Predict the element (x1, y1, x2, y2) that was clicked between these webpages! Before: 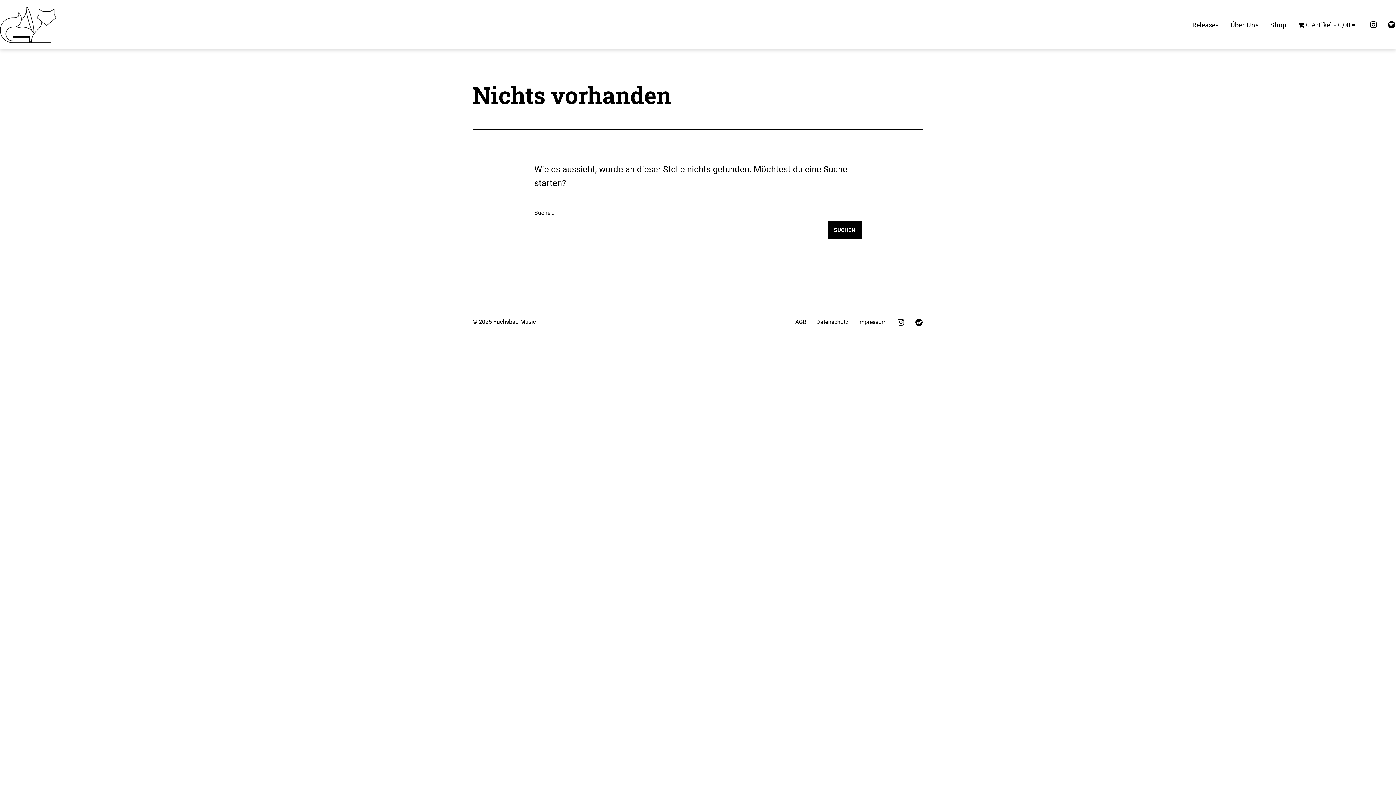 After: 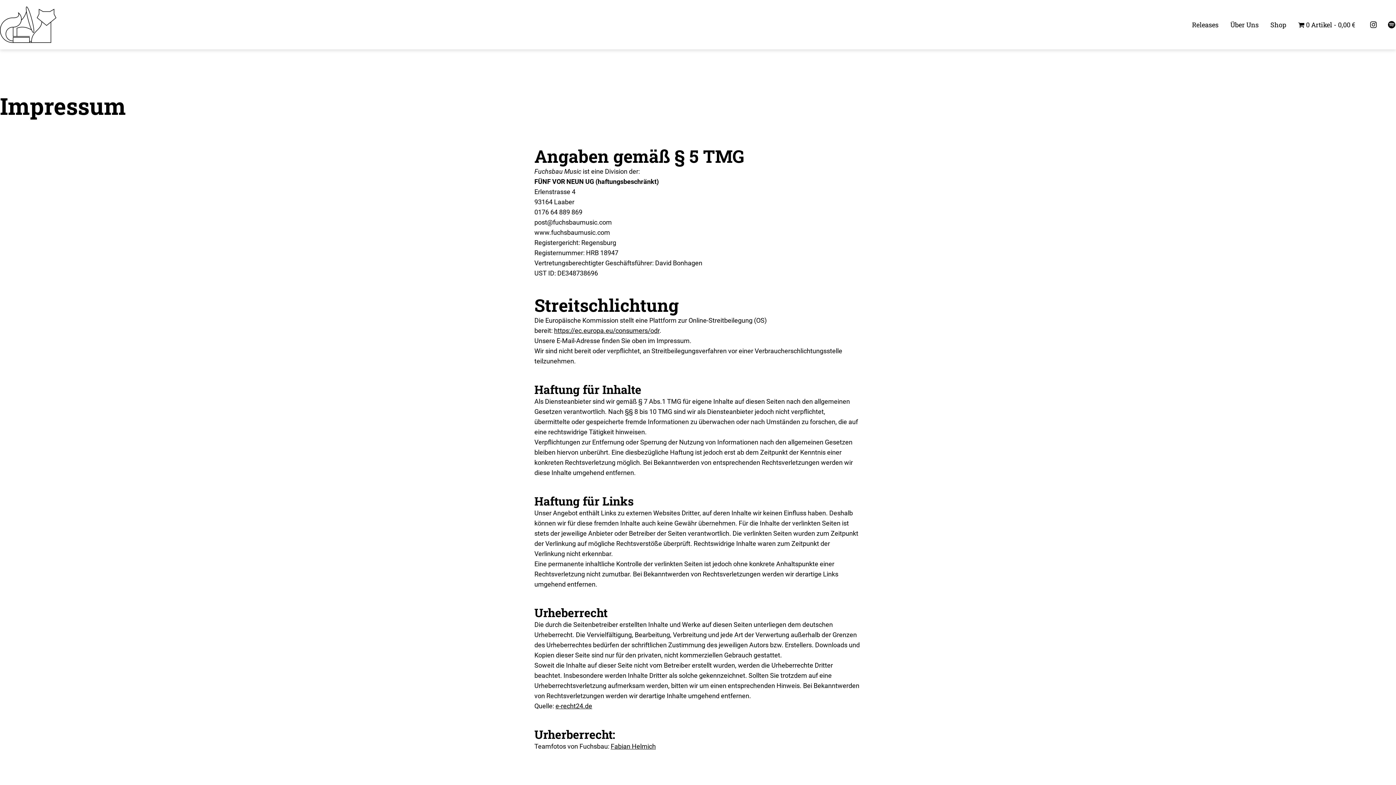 Action: label: Impressum bbox: (853, 312, 891, 331)